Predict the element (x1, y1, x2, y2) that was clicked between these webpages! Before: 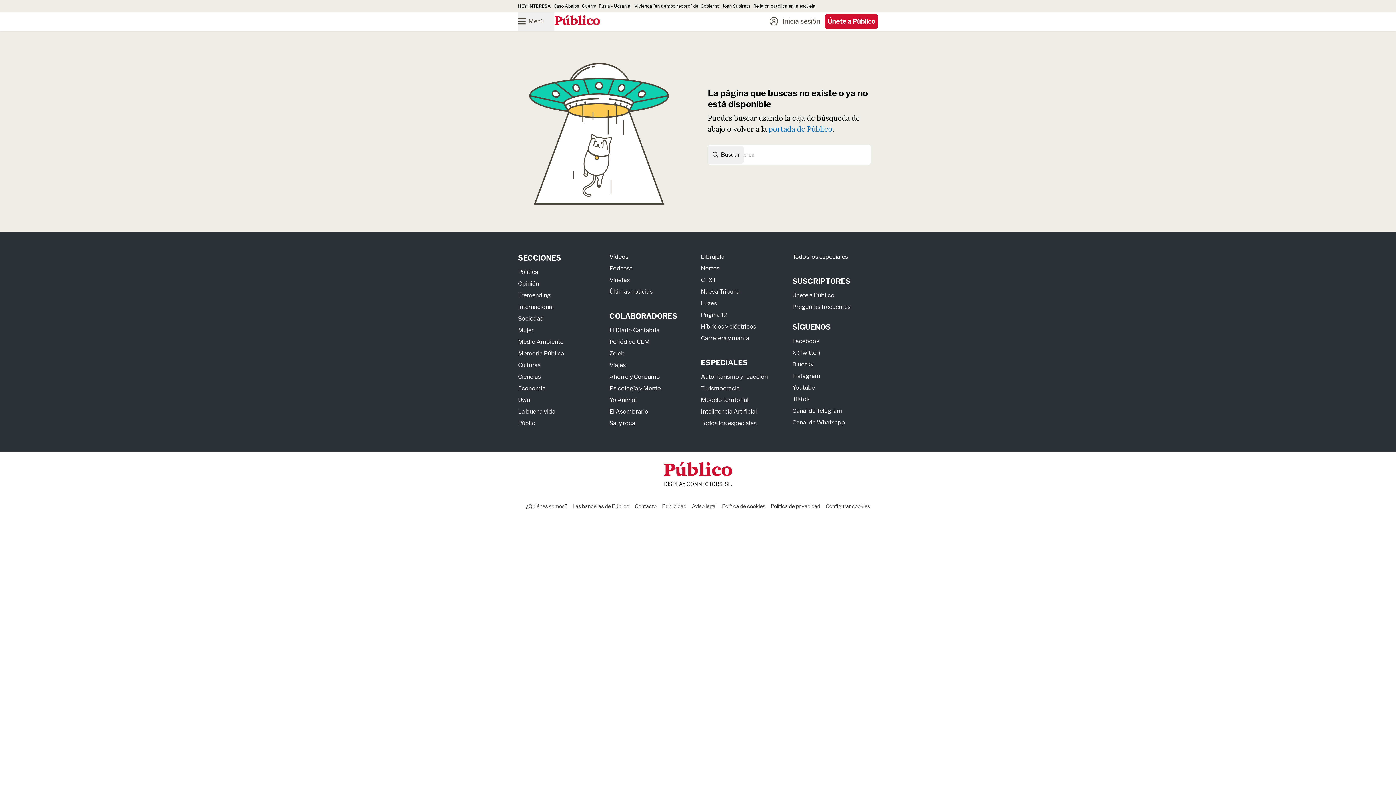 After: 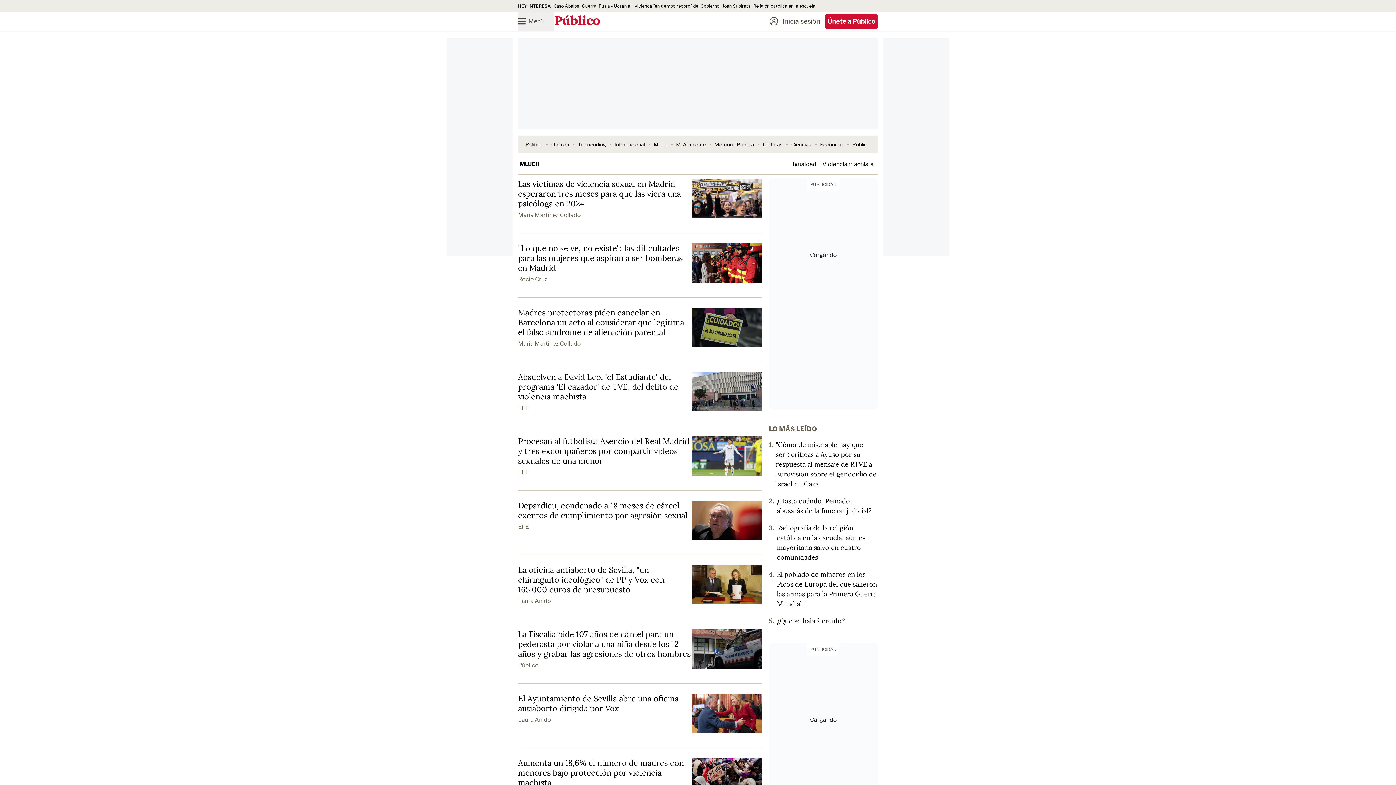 Action: bbox: (518, 326, 533, 333) label: Mujer